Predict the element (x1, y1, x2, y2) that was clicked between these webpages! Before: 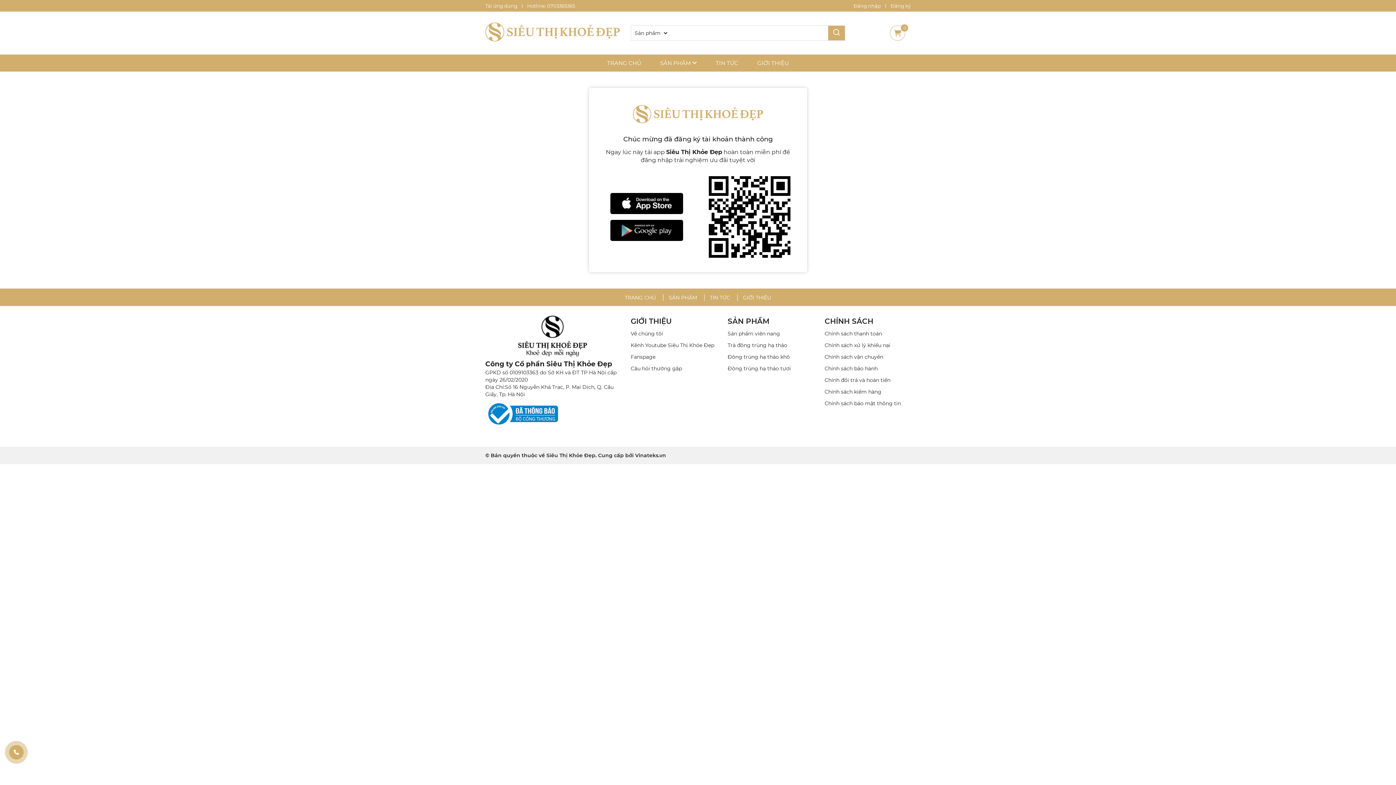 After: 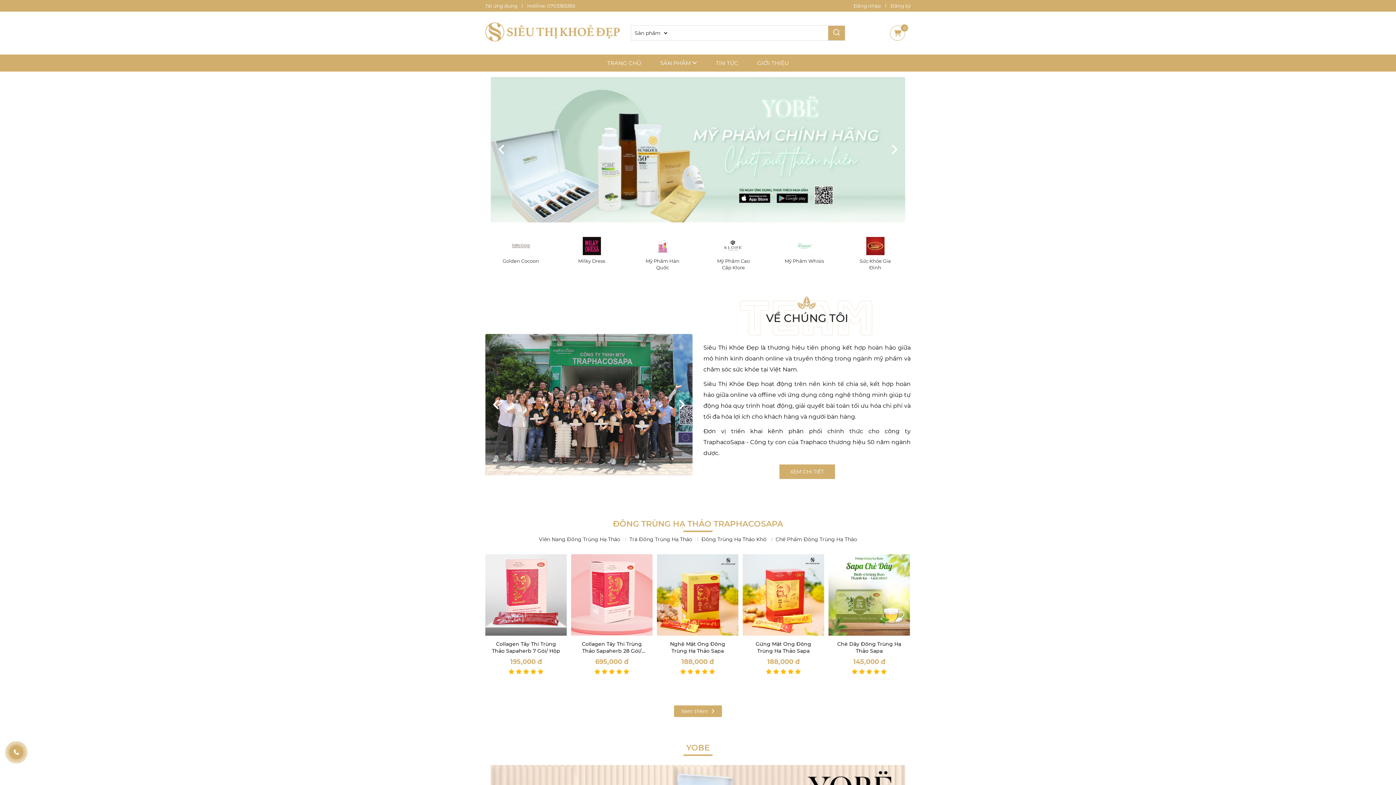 Action: bbox: (630, 365, 682, 372) label: Câu hỏi thường gặp